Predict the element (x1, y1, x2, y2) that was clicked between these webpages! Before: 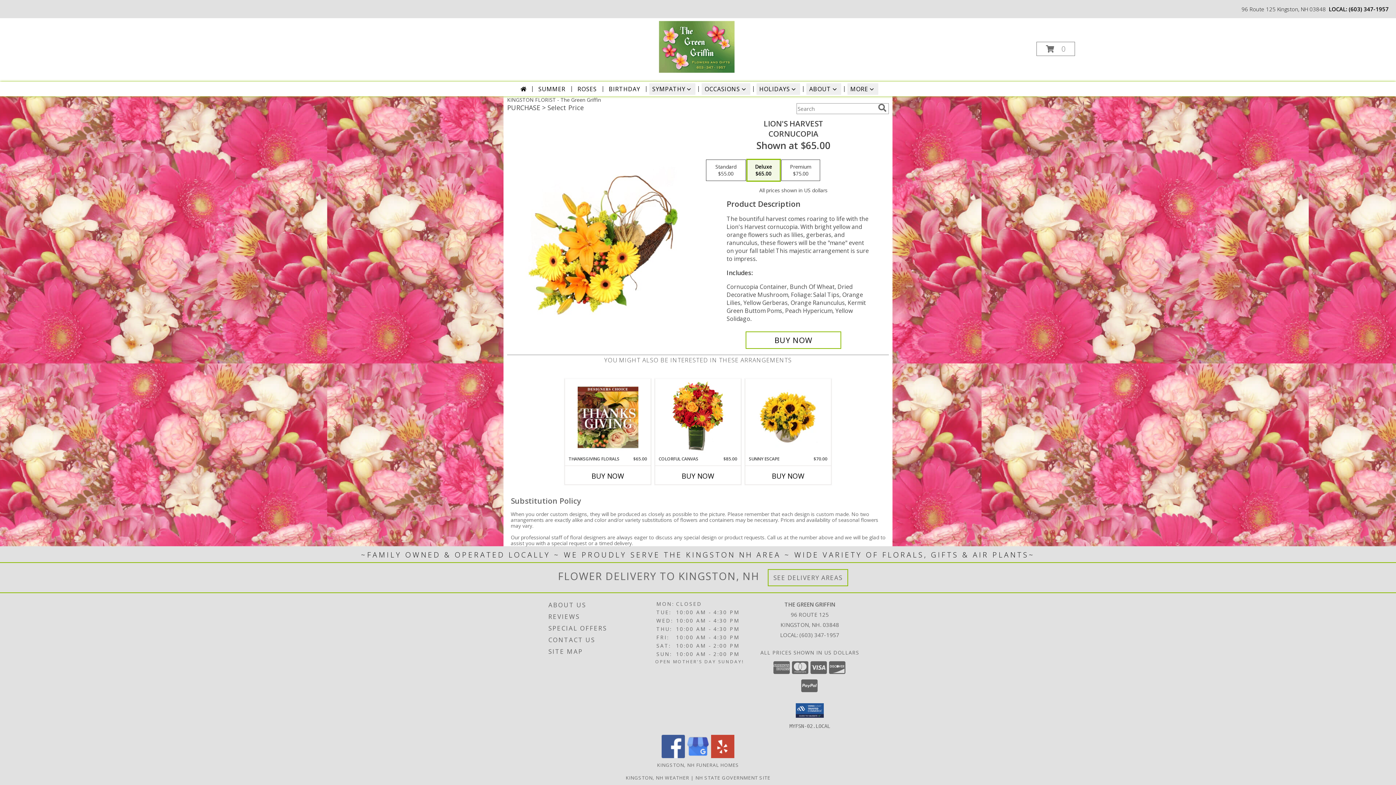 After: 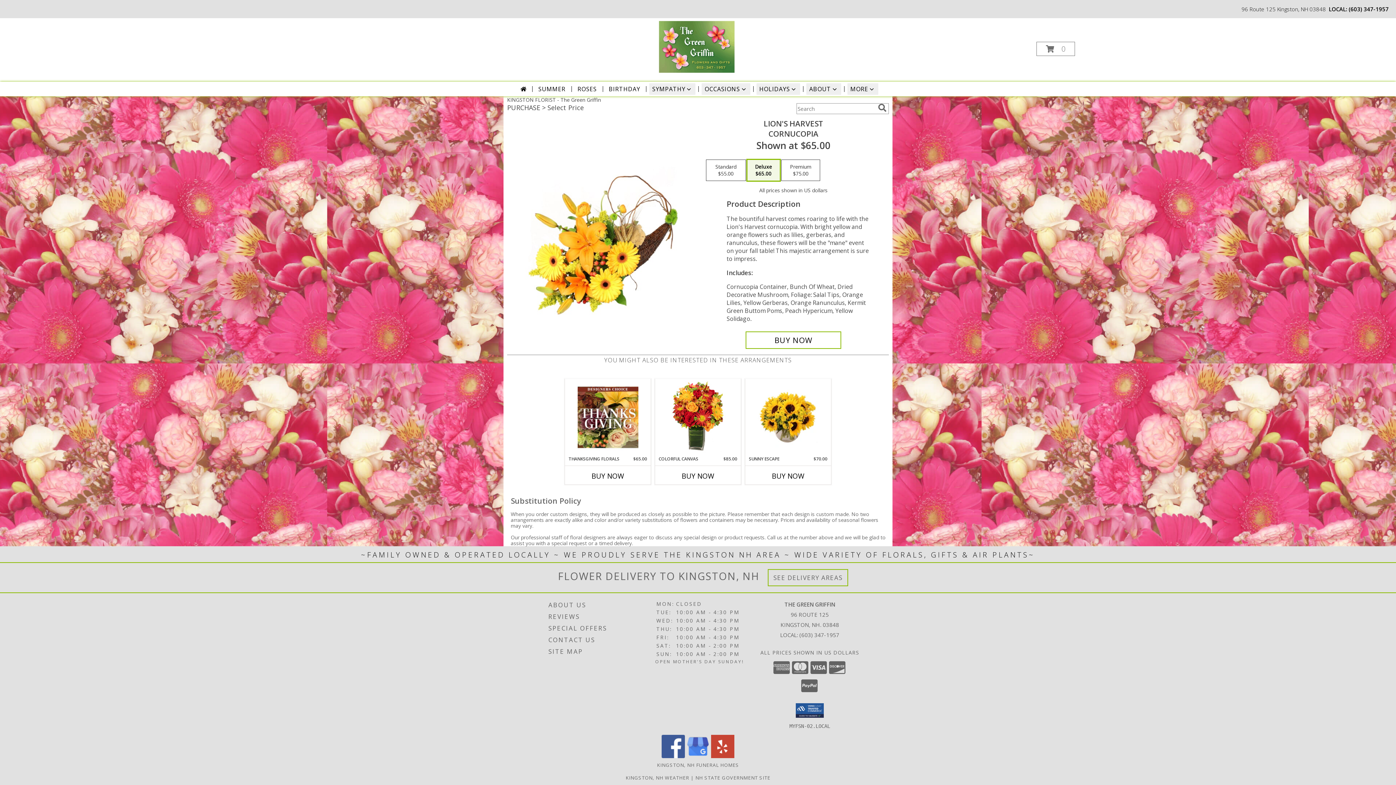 Action: label: View our Yelp bbox: (711, 752, 734, 759)